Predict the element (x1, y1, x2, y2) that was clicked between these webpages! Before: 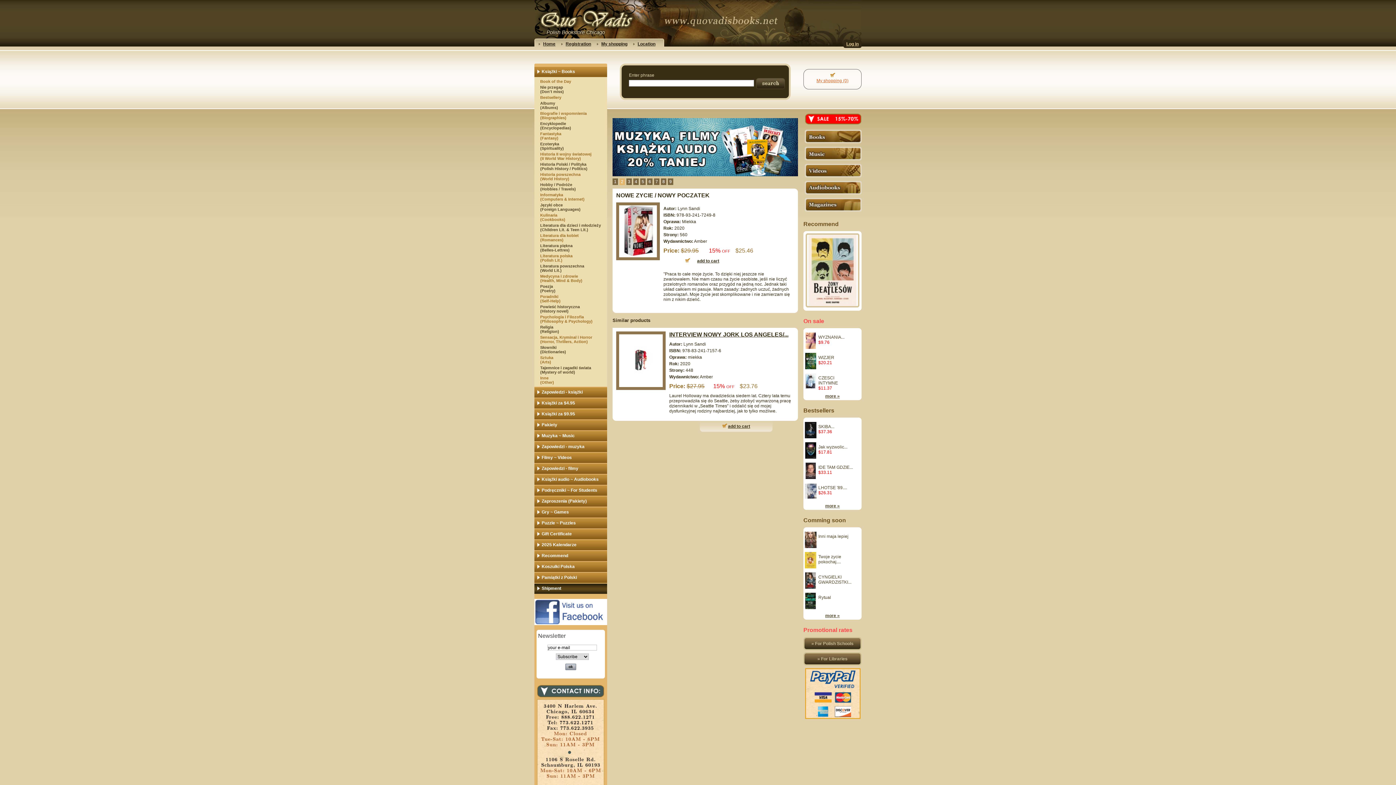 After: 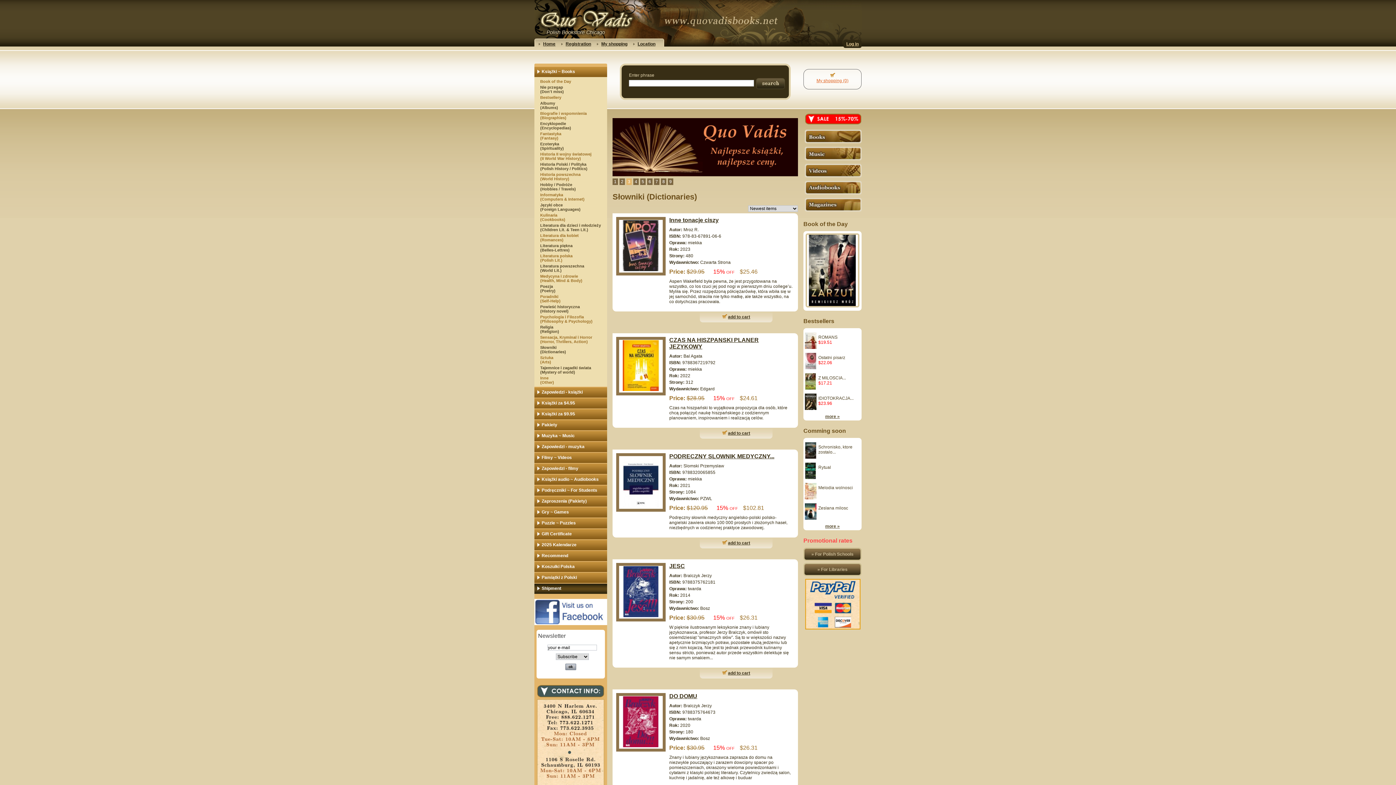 Action: label: Słowniki
(Dictionaries) bbox: (534, 345, 607, 354)